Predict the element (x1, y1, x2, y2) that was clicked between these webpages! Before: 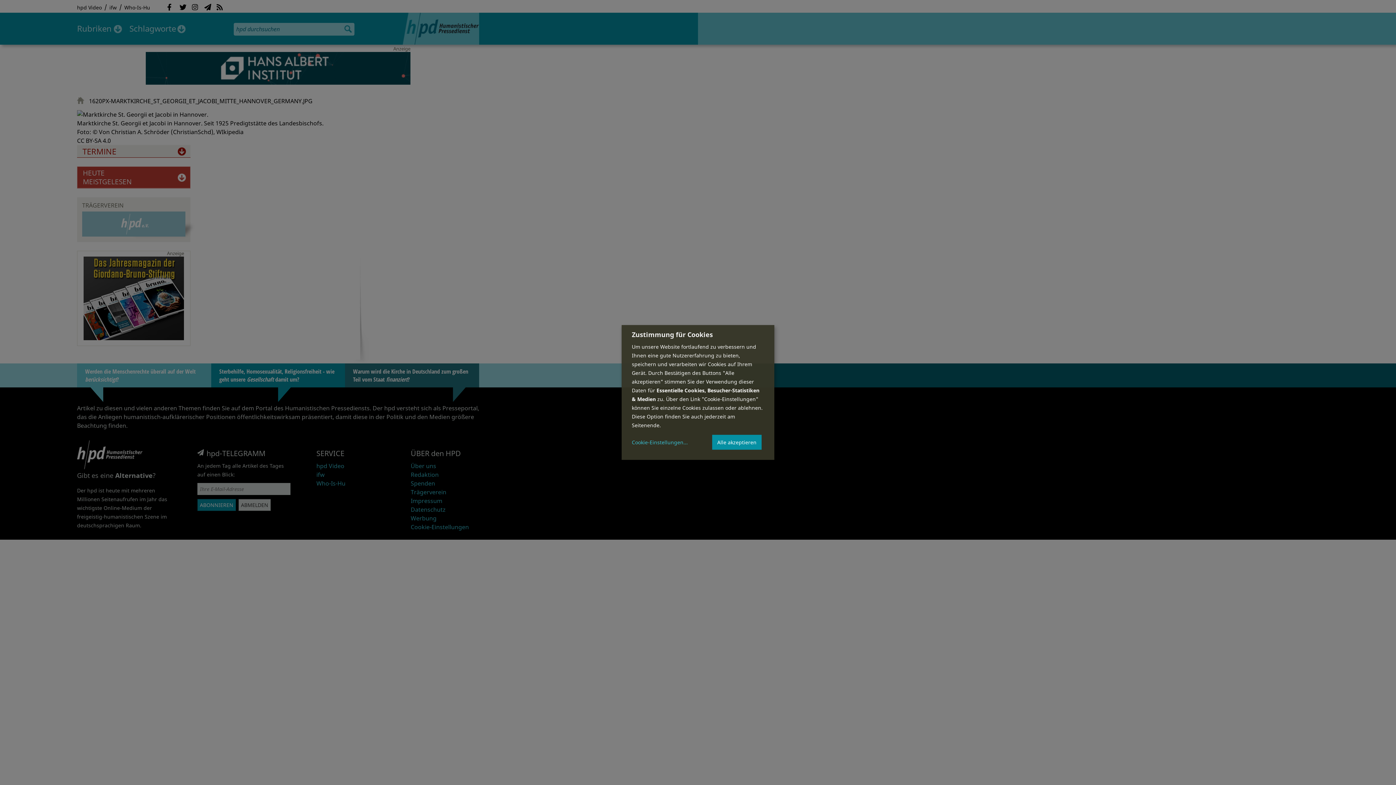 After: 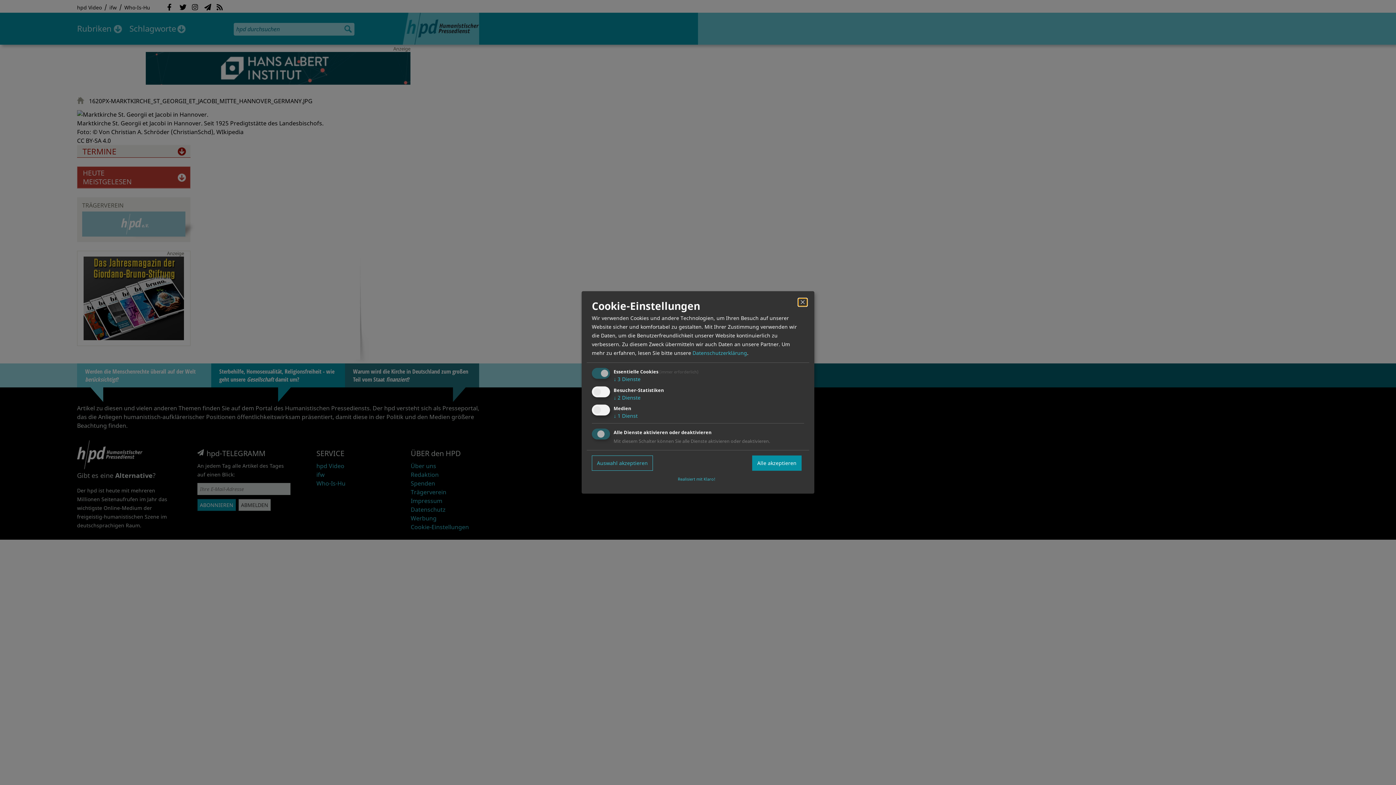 Action: bbox: (632, 439, 688, 445) label: Cookie-Einstellungen